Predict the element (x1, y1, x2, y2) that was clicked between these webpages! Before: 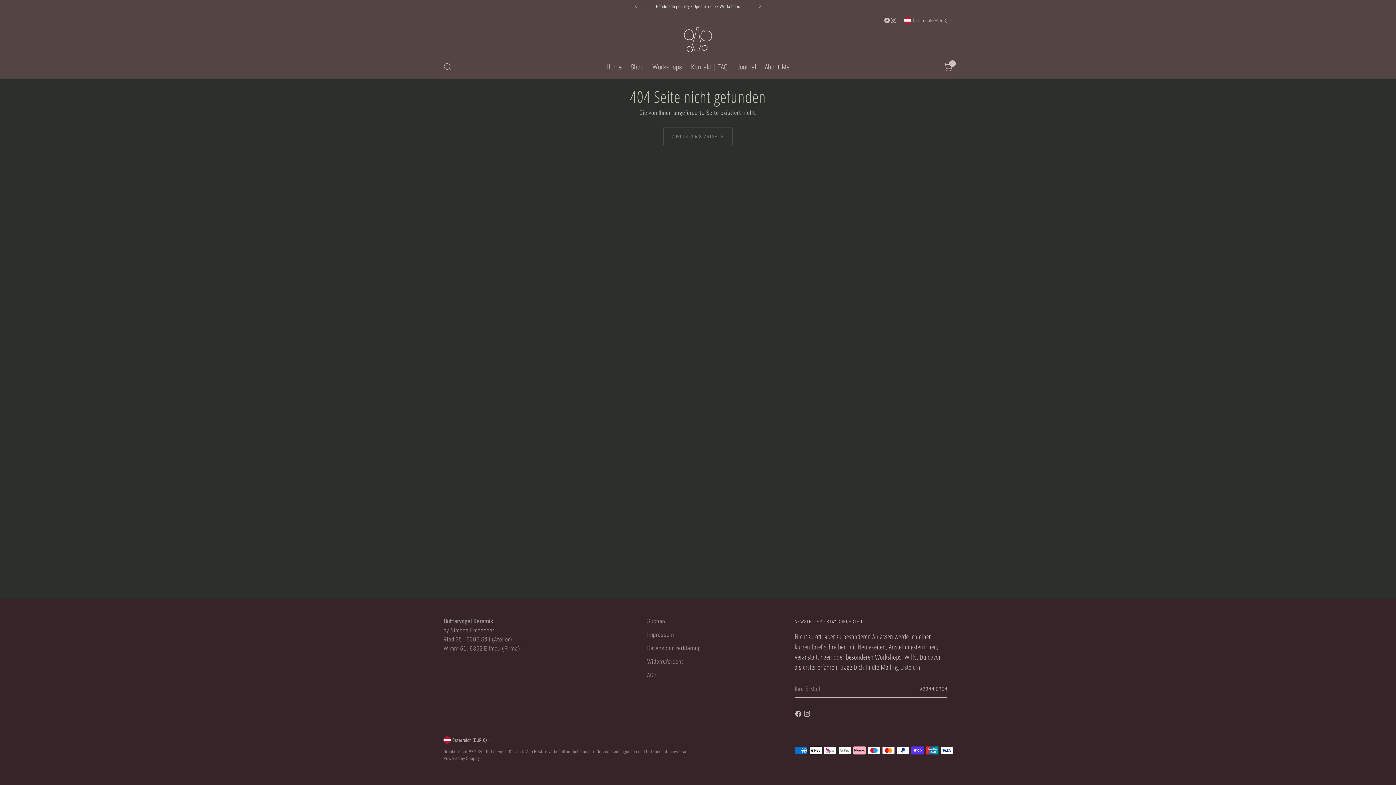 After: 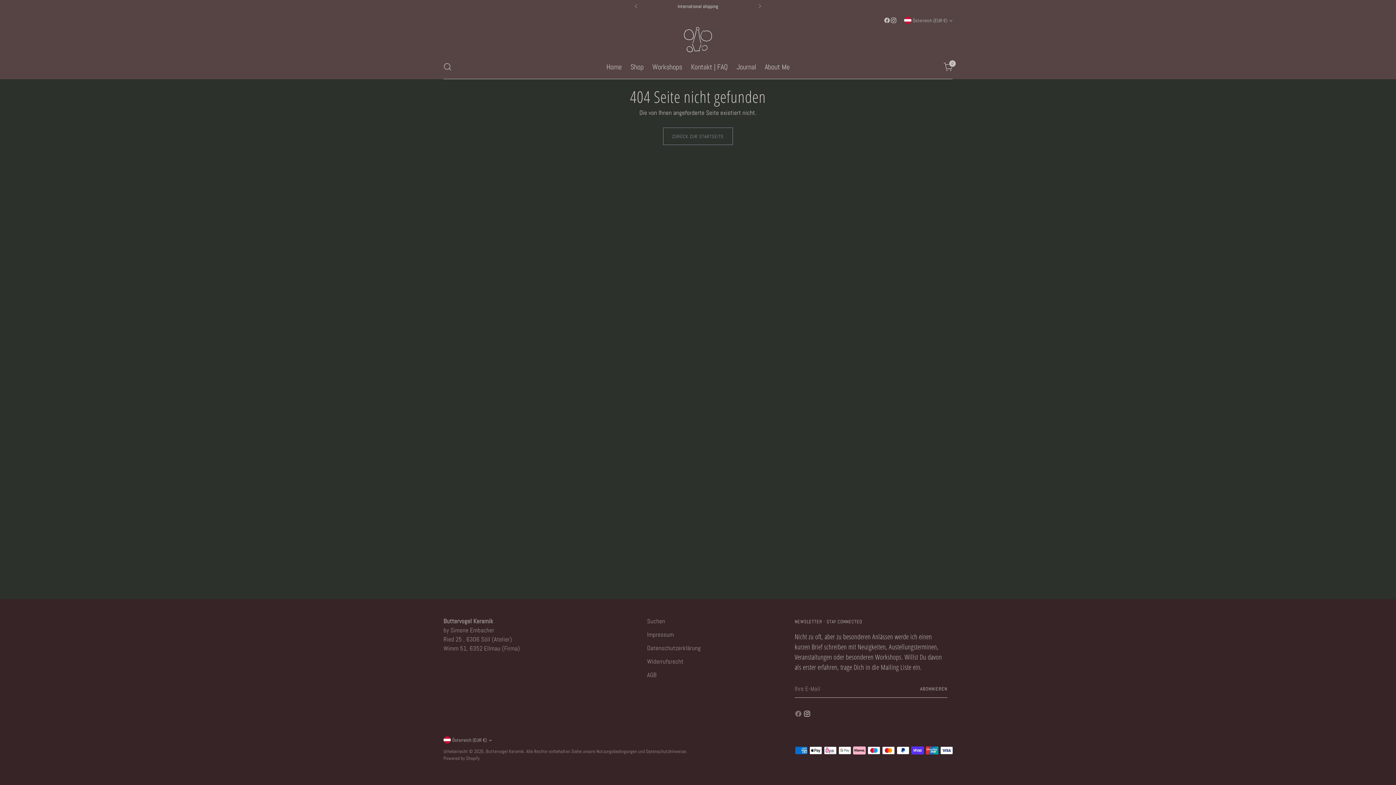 Action: bbox: (794, 710, 803, 720)